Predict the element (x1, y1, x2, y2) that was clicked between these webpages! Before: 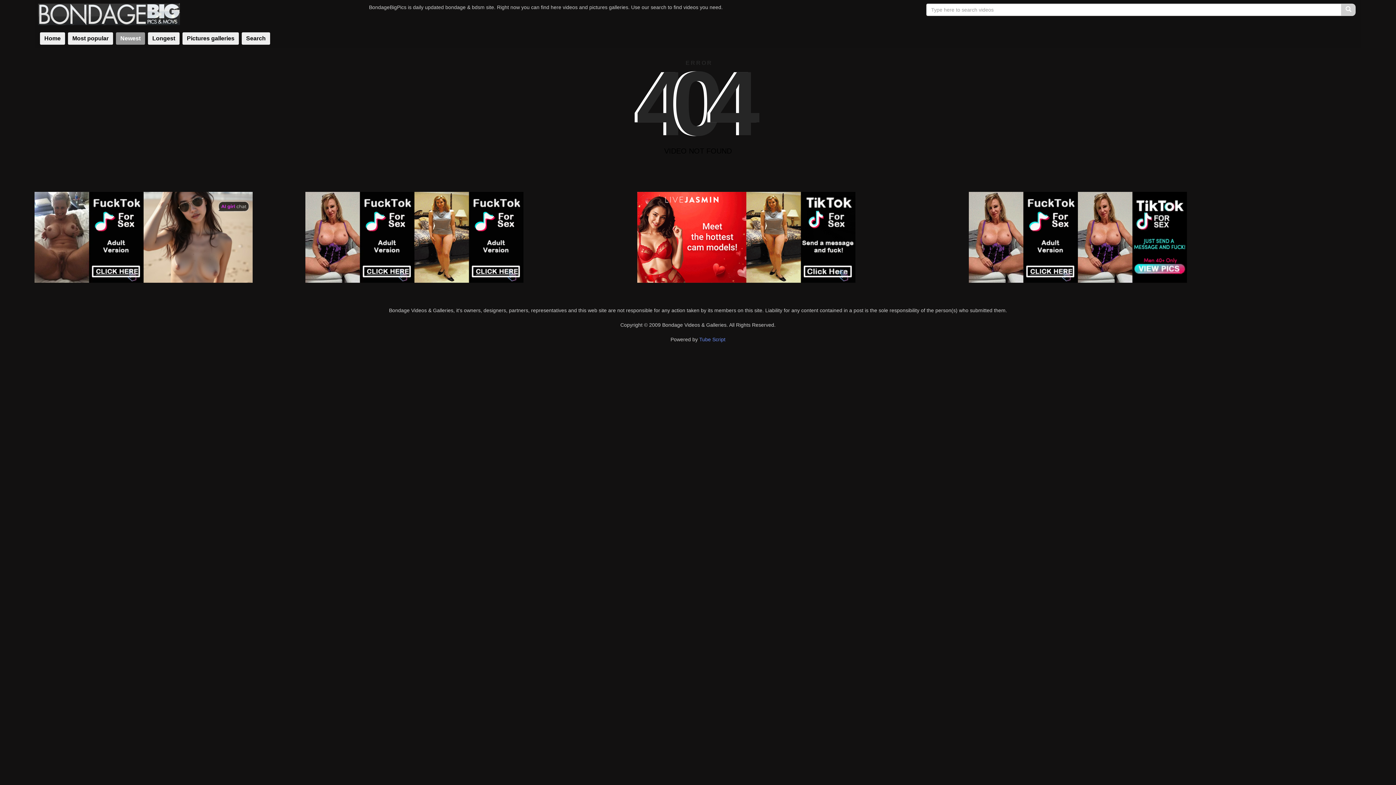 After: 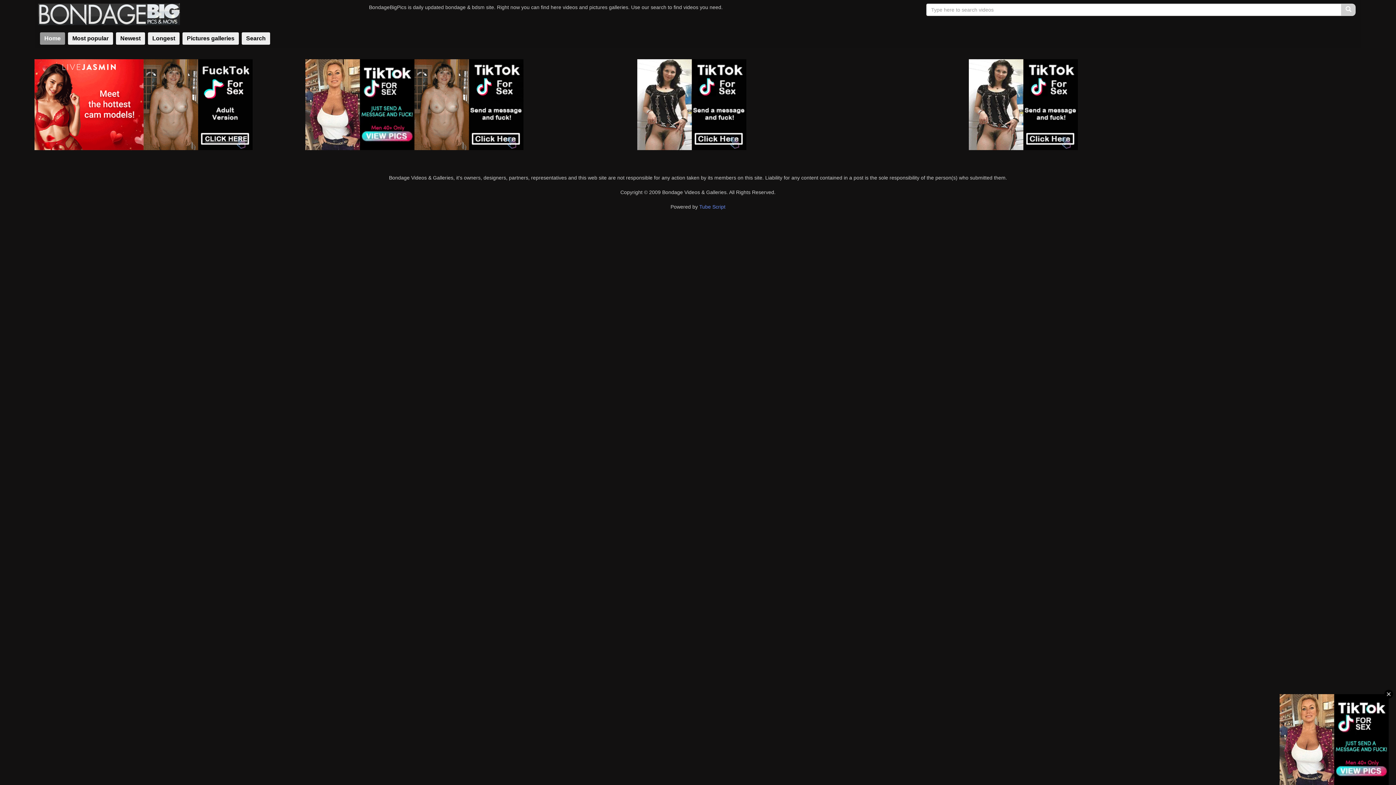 Action: bbox: (34, 1, 180, 25)